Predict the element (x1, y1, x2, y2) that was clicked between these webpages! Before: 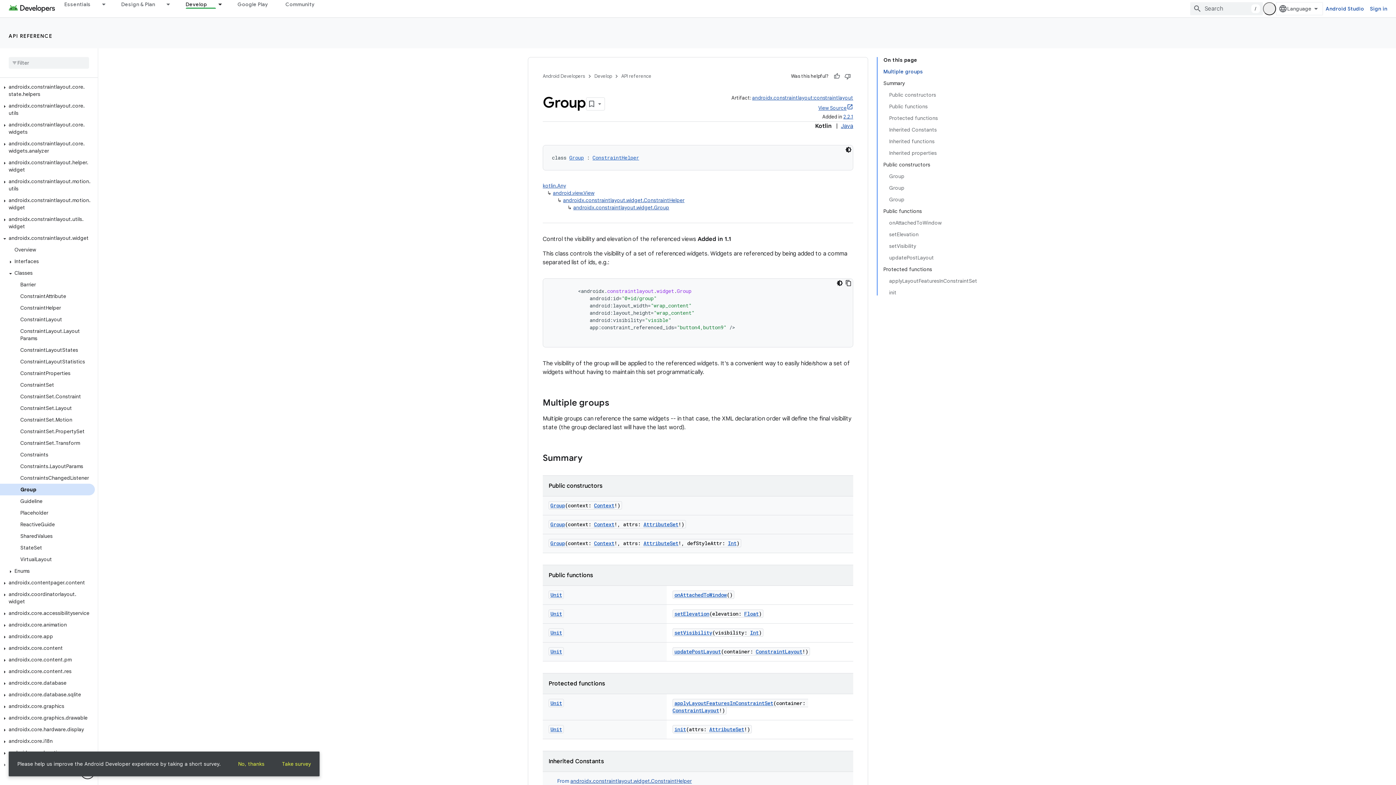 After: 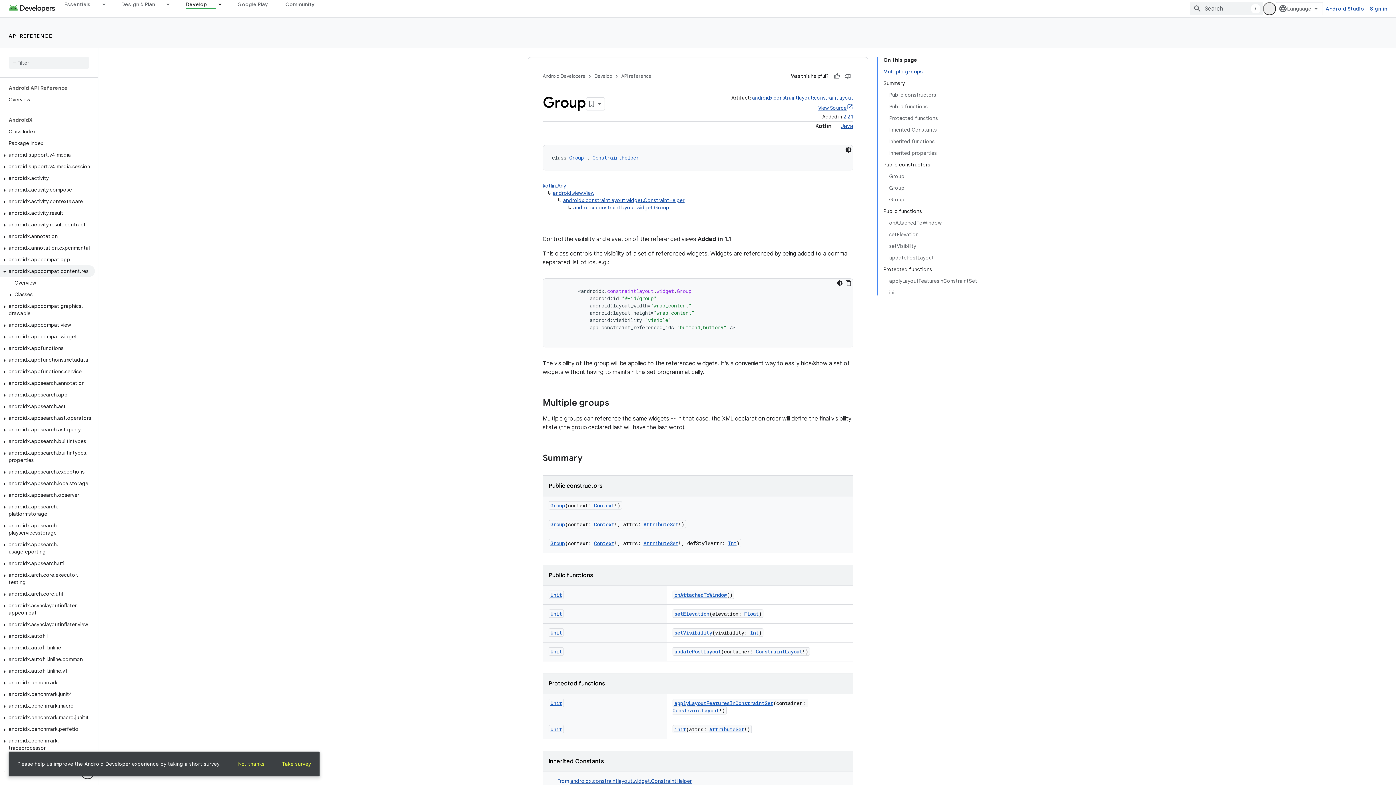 Action: bbox: (0, 265, 94, 277) label: androidx.appcompat.content.res